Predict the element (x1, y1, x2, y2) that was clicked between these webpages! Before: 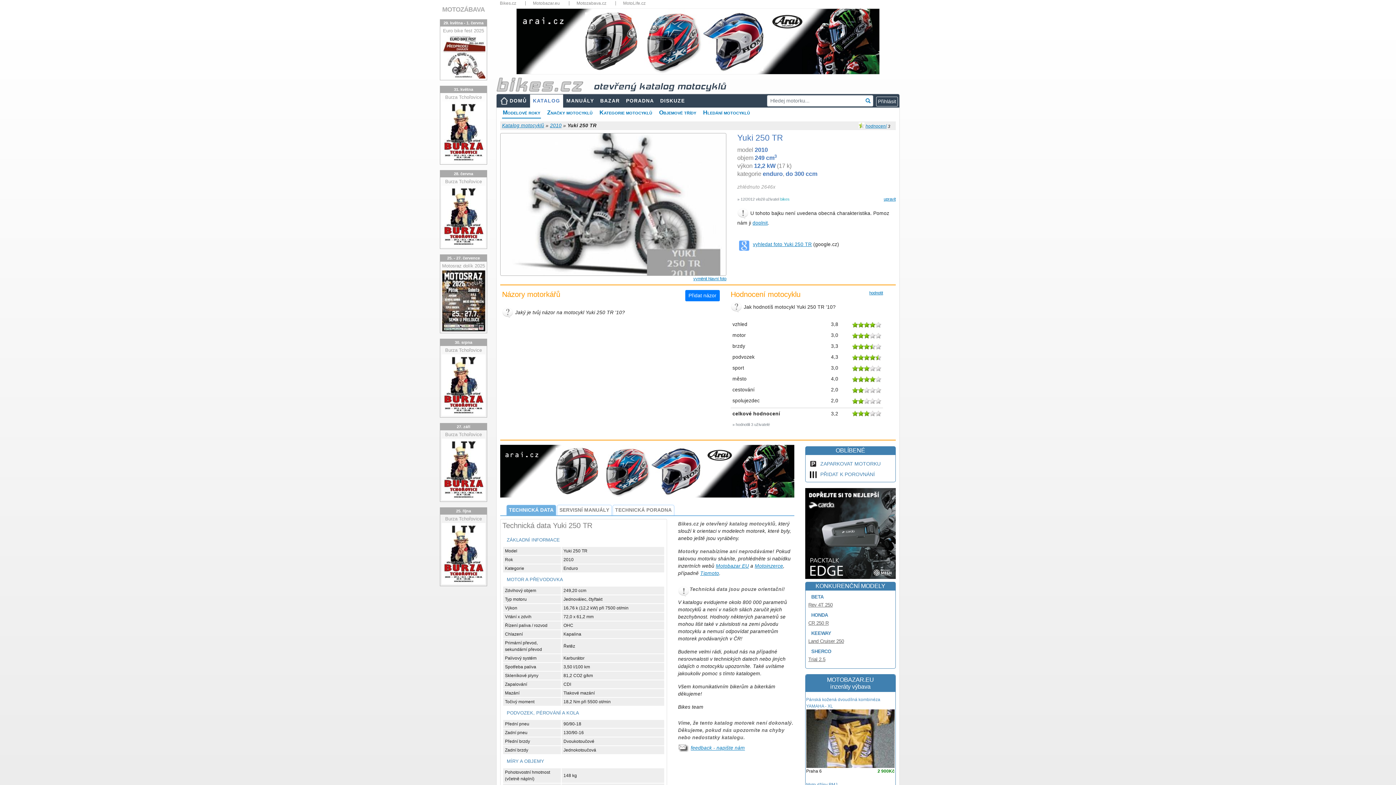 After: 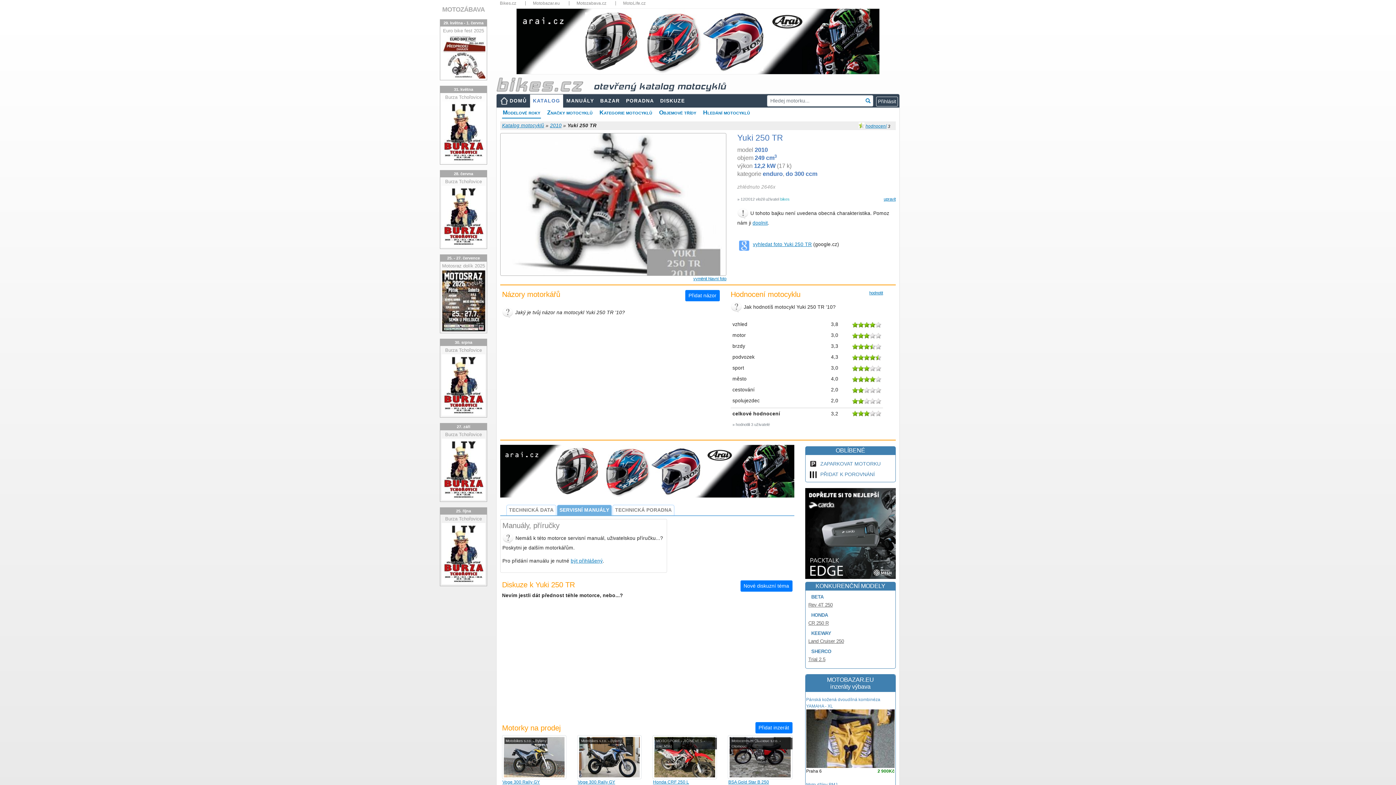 Action: bbox: (557, 505, 612, 515) label: SERVISNÍ MANUÁLY